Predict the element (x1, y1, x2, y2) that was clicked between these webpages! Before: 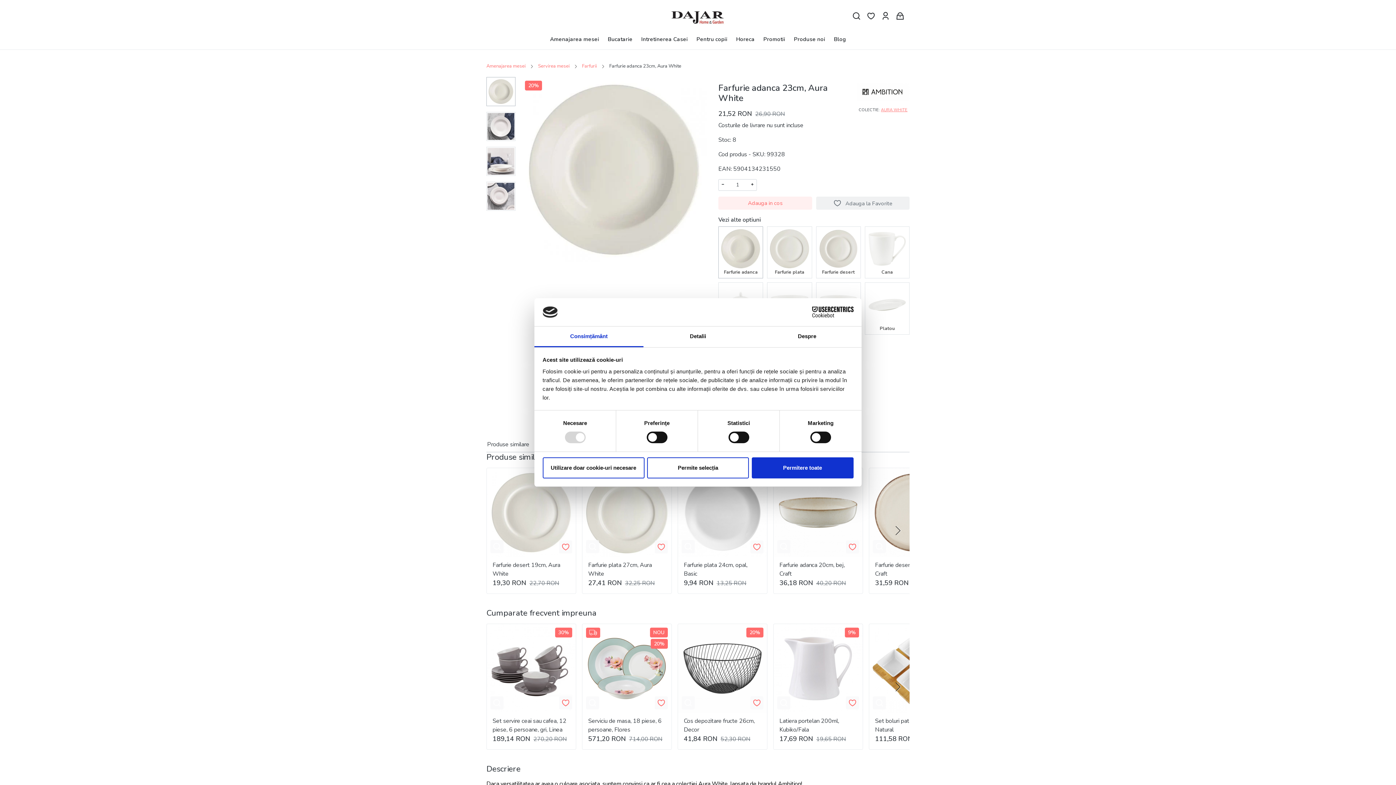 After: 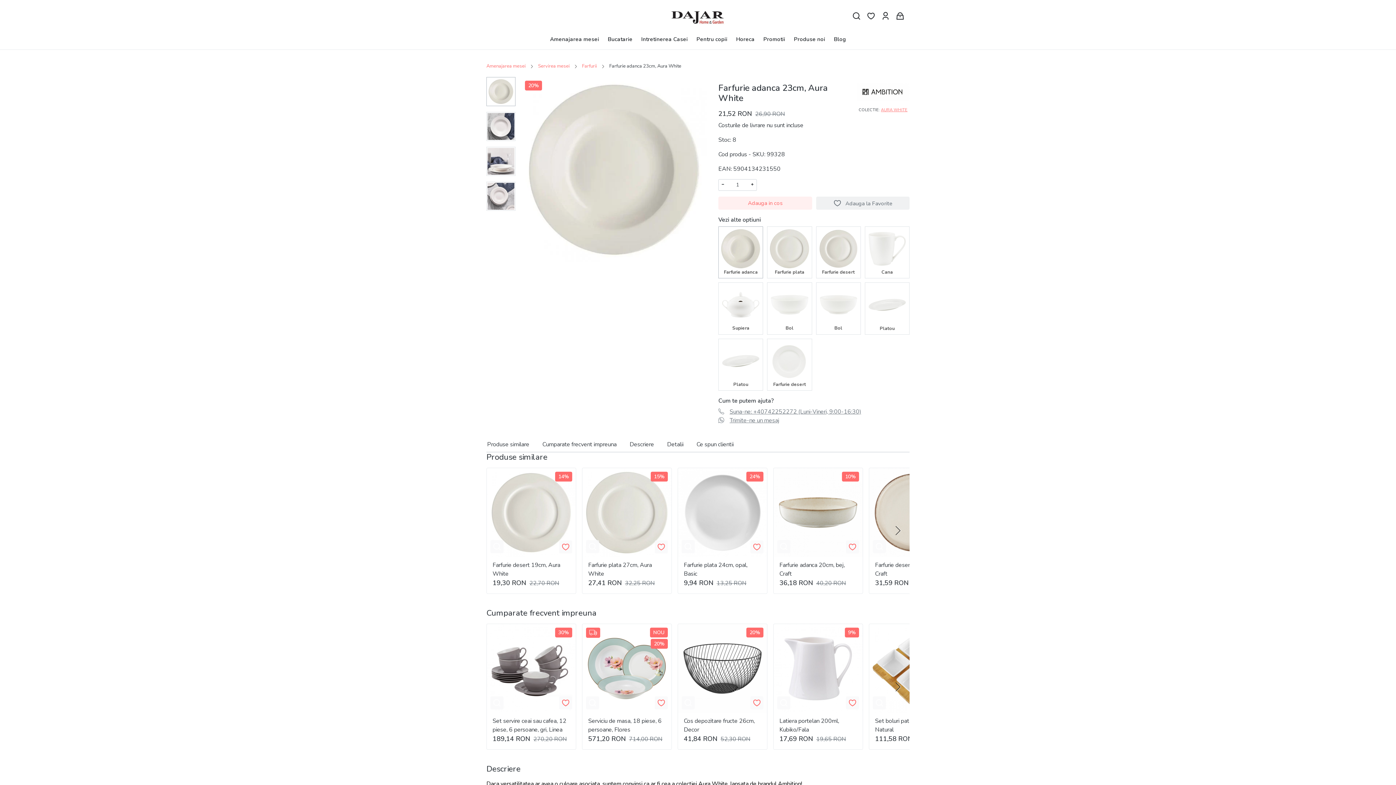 Action: bbox: (647, 457, 749, 478) label: Permite selecția